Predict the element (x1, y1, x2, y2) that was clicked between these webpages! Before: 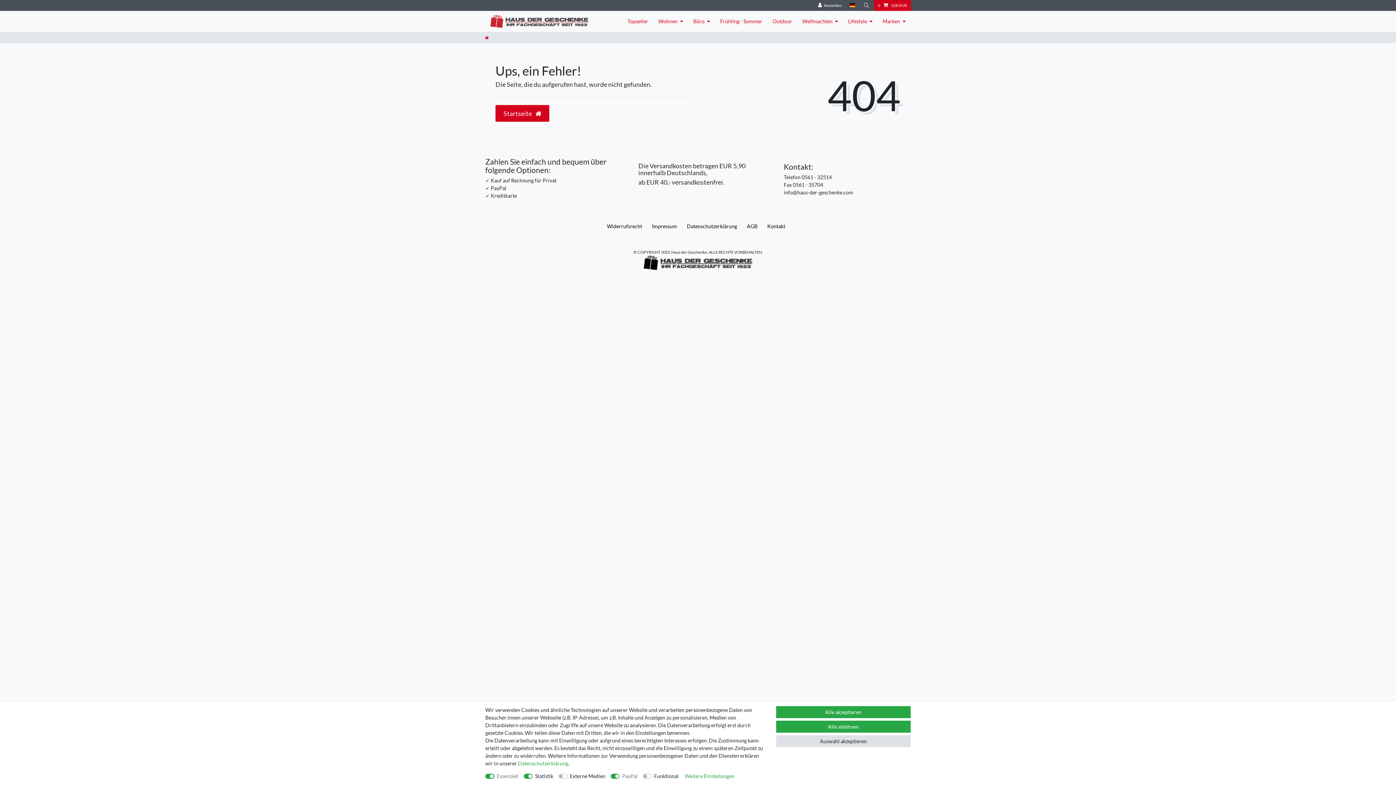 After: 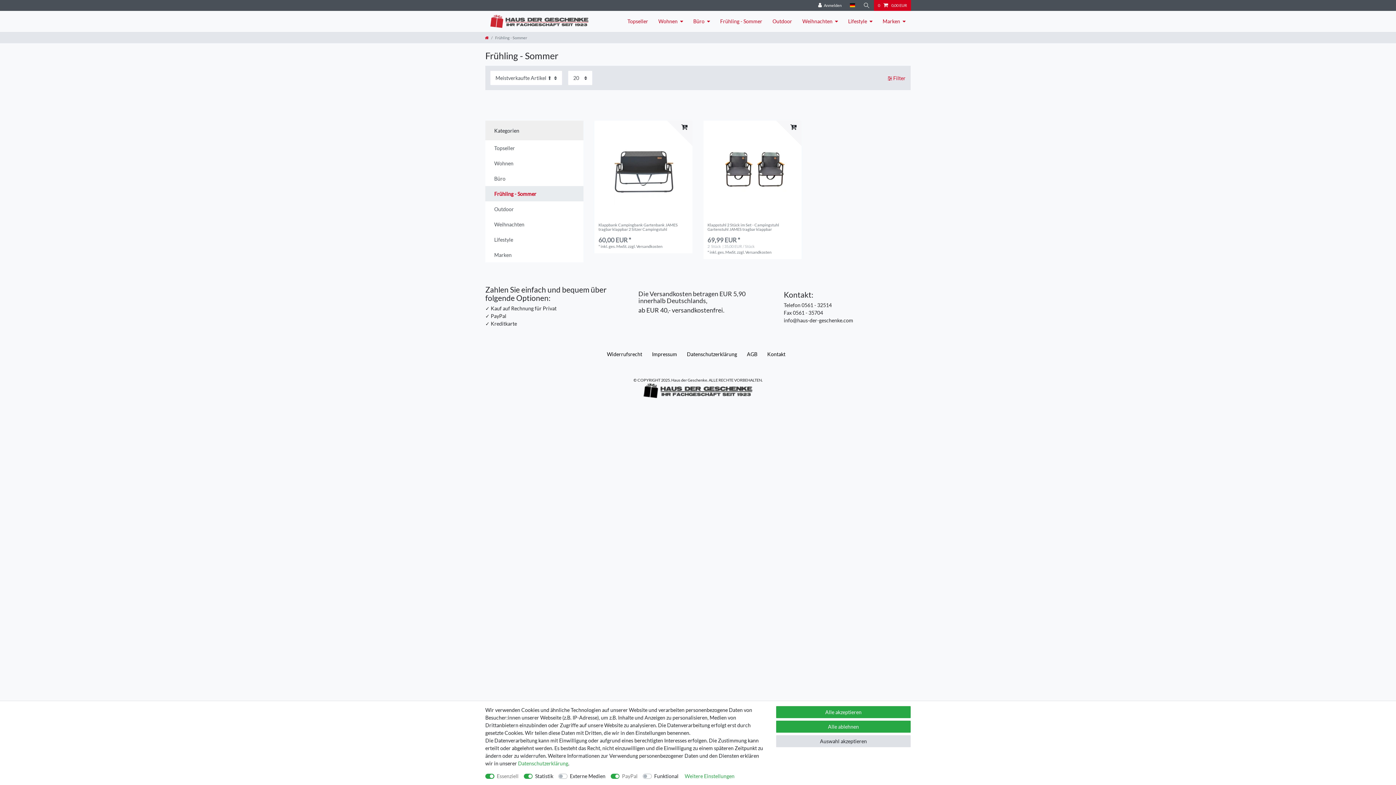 Action: label: Frühling - Sommer bbox: (715, 10, 767, 31)